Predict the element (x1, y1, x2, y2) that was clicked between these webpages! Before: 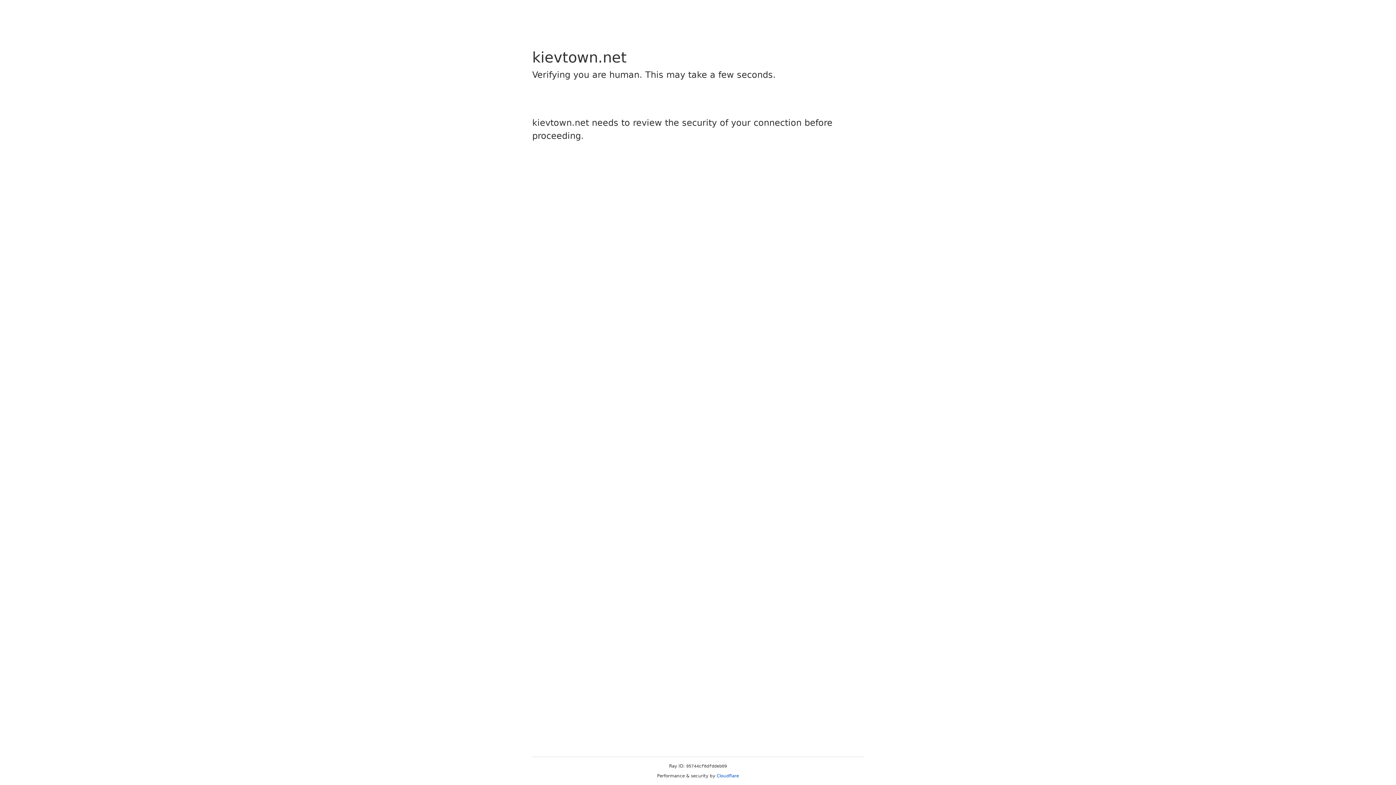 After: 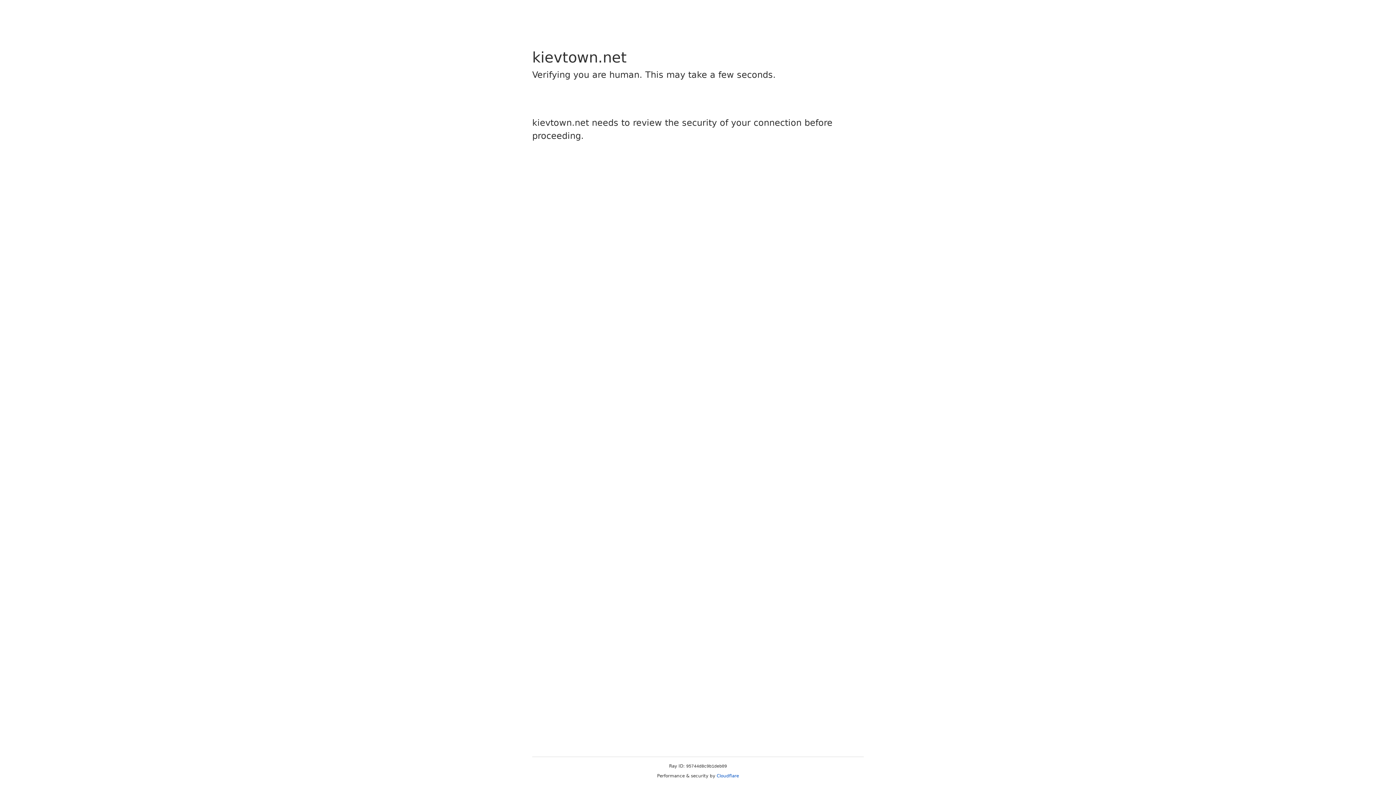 Action: bbox: (716, 773, 739, 778) label: Cloudflare